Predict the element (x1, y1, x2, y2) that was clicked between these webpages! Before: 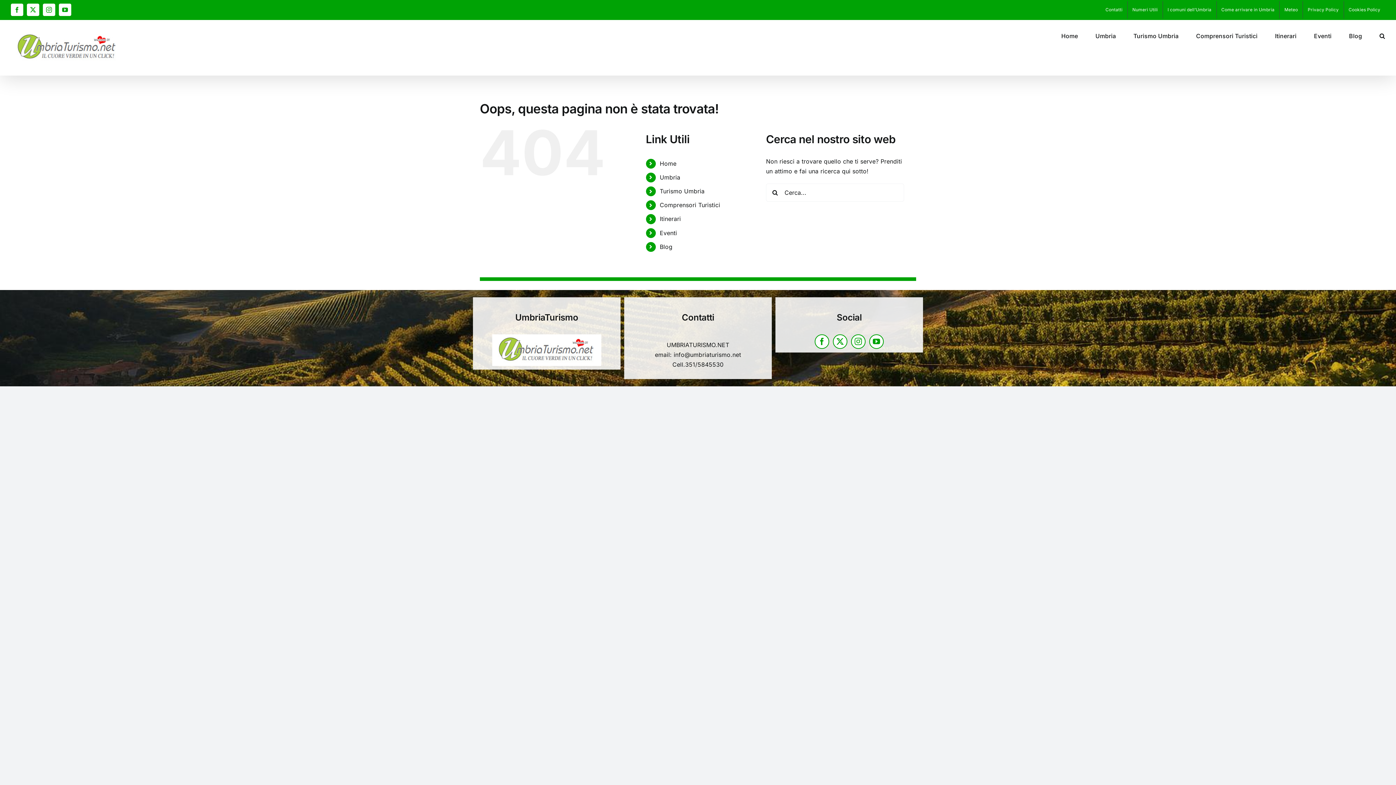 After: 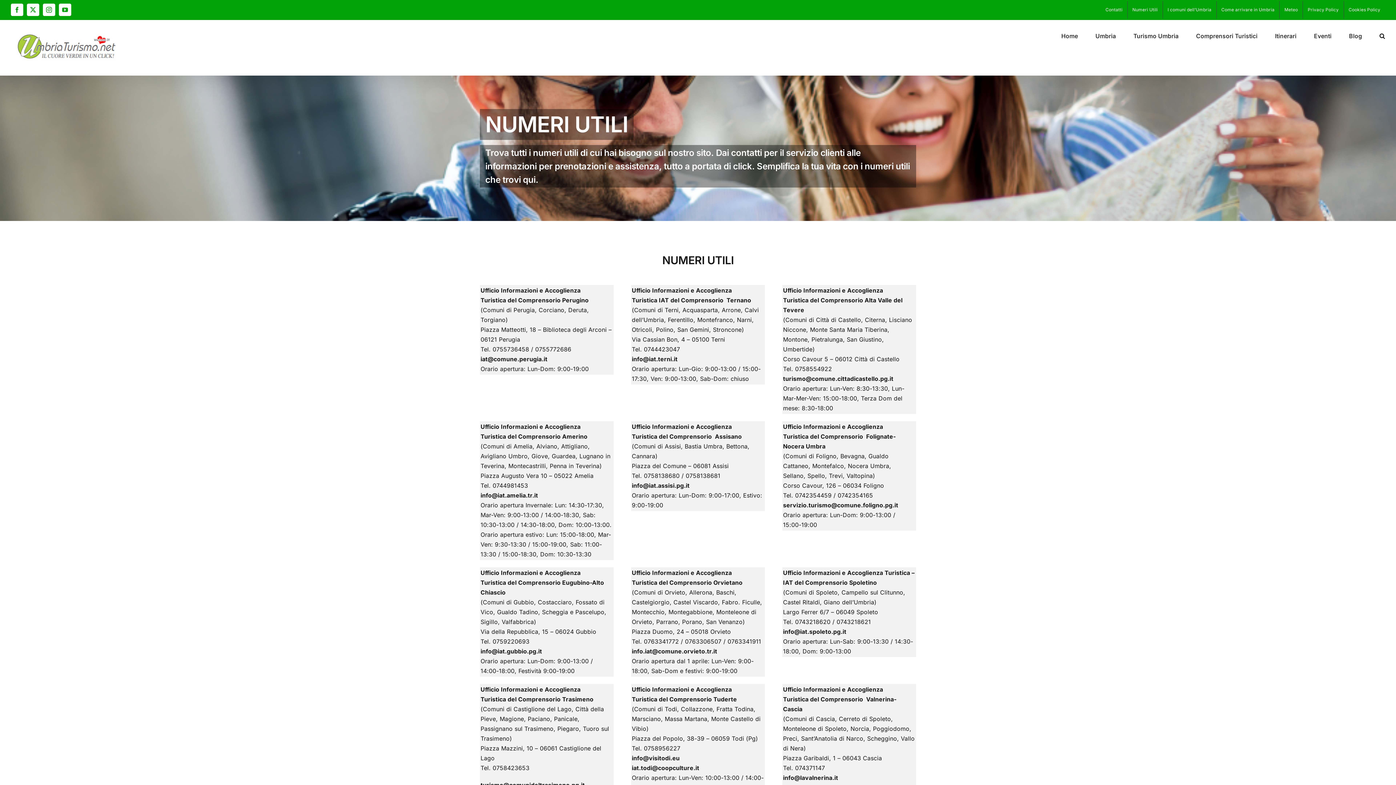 Action: bbox: (1127, 1, 1162, 18) label: Numeri Utili